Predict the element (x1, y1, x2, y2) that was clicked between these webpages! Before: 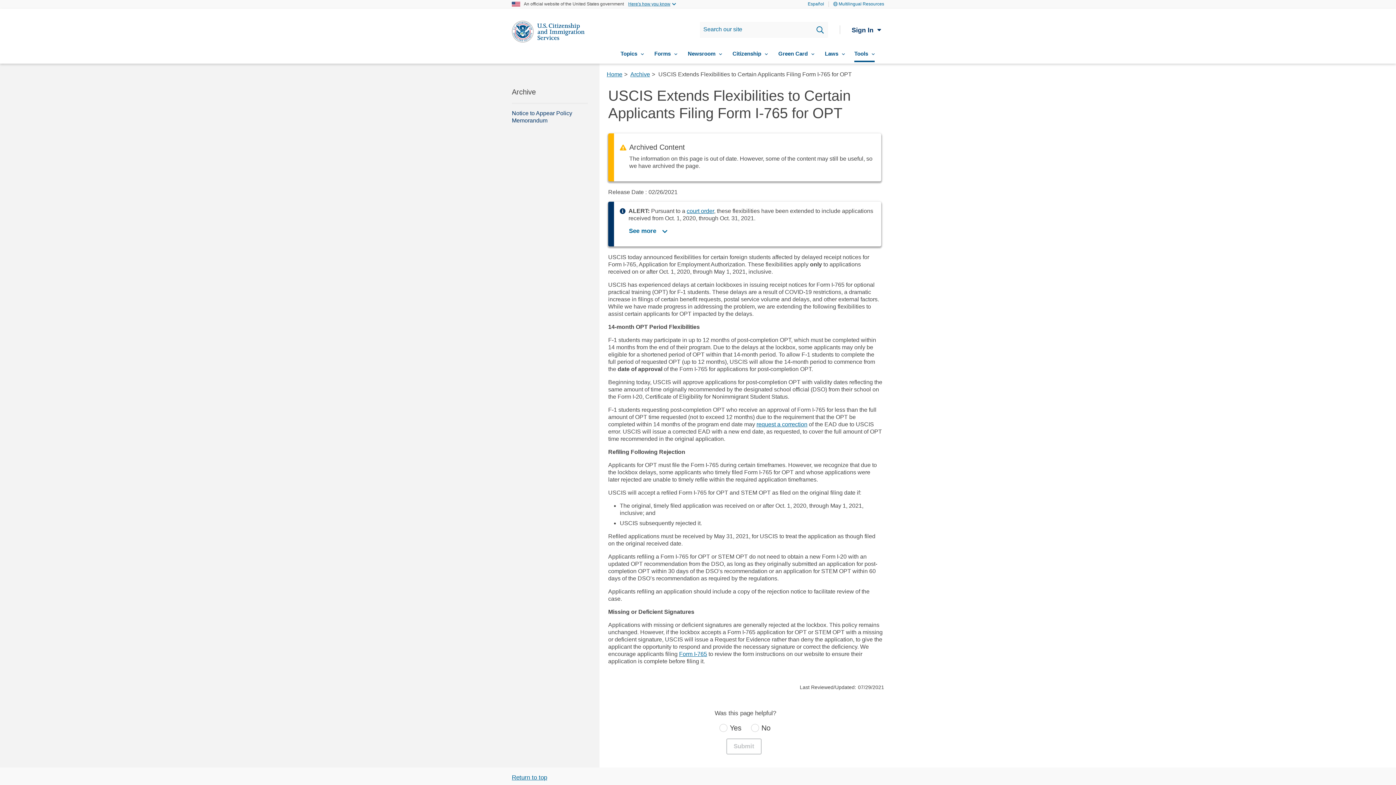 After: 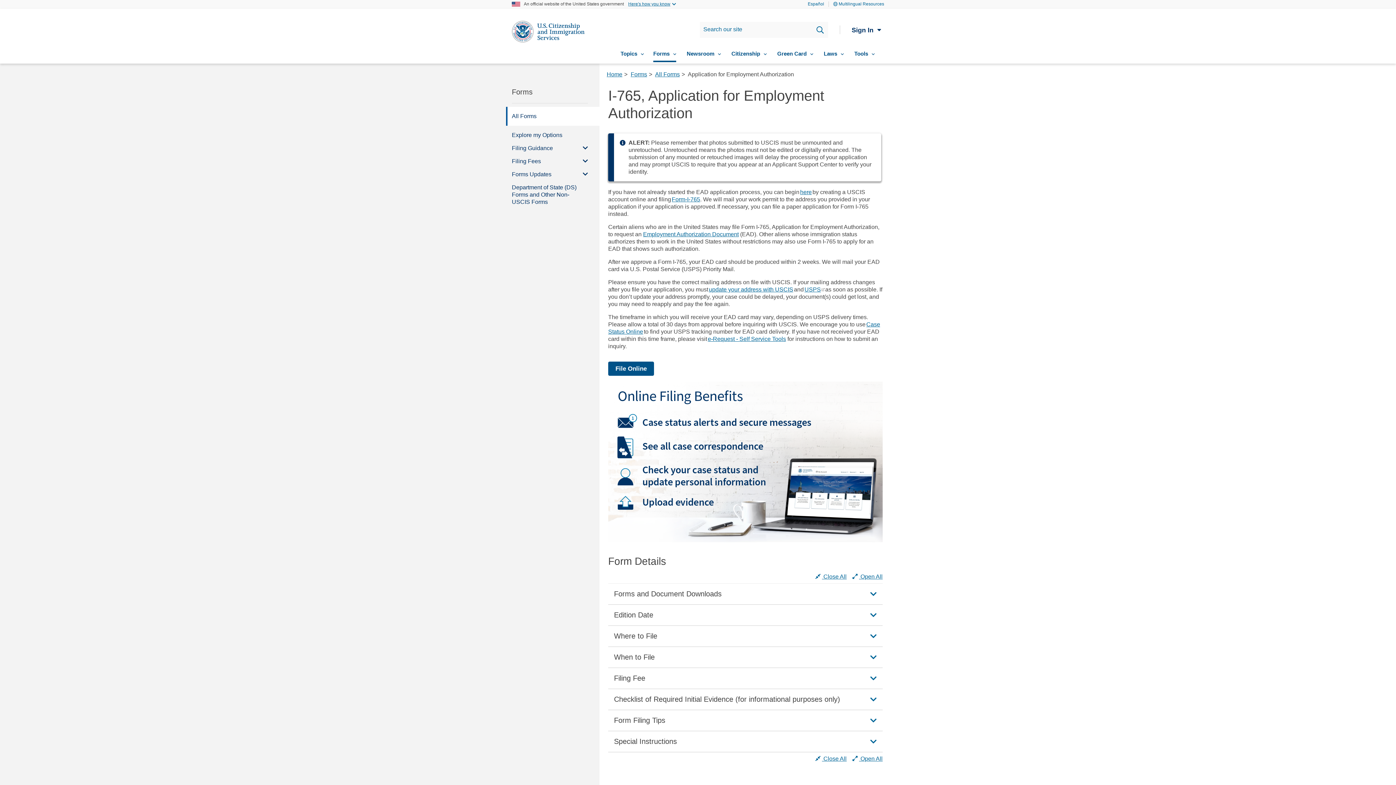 Action: label: Form I-765 bbox: (679, 651, 707, 657)